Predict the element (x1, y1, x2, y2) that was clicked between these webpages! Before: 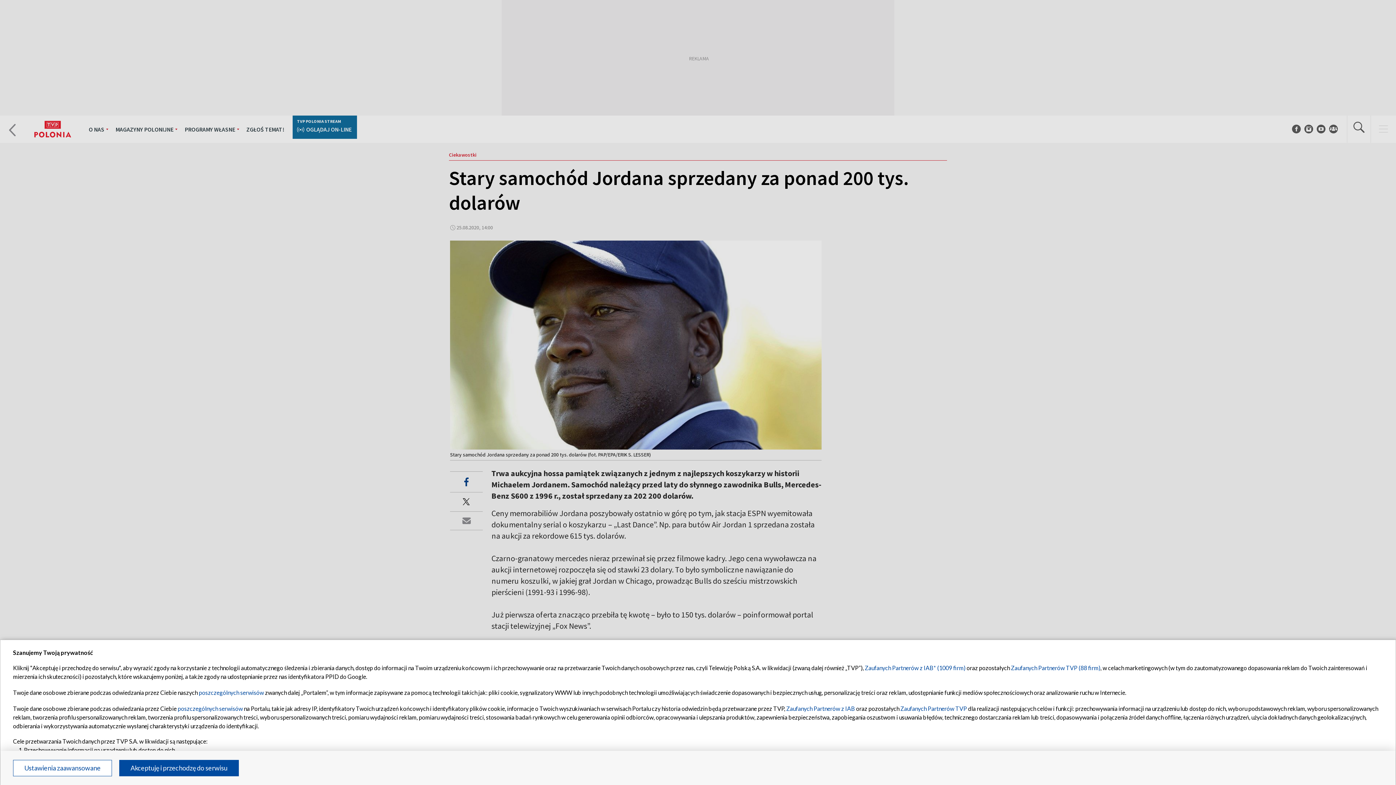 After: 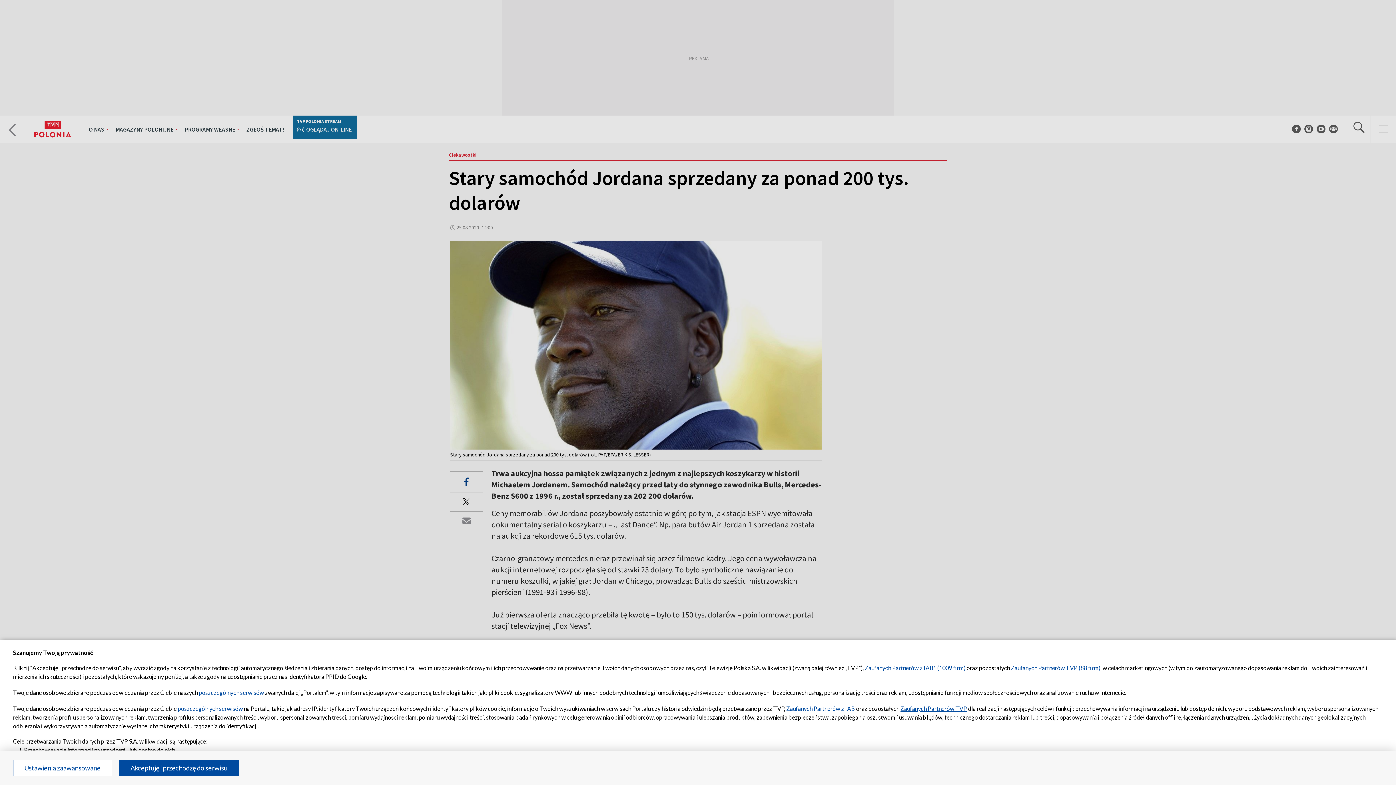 Action: label: Zaufanych Partnerów TVP bbox: (900, 705, 967, 712)